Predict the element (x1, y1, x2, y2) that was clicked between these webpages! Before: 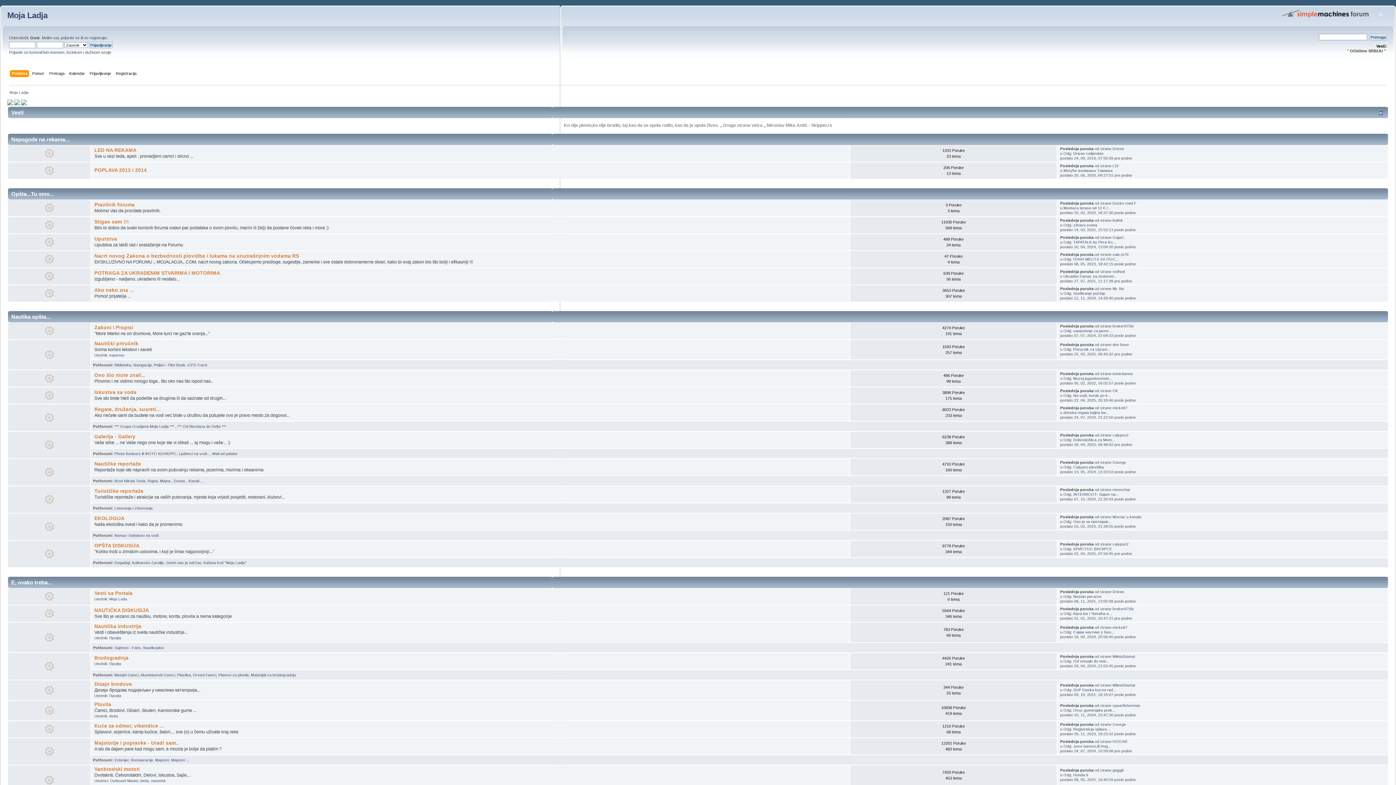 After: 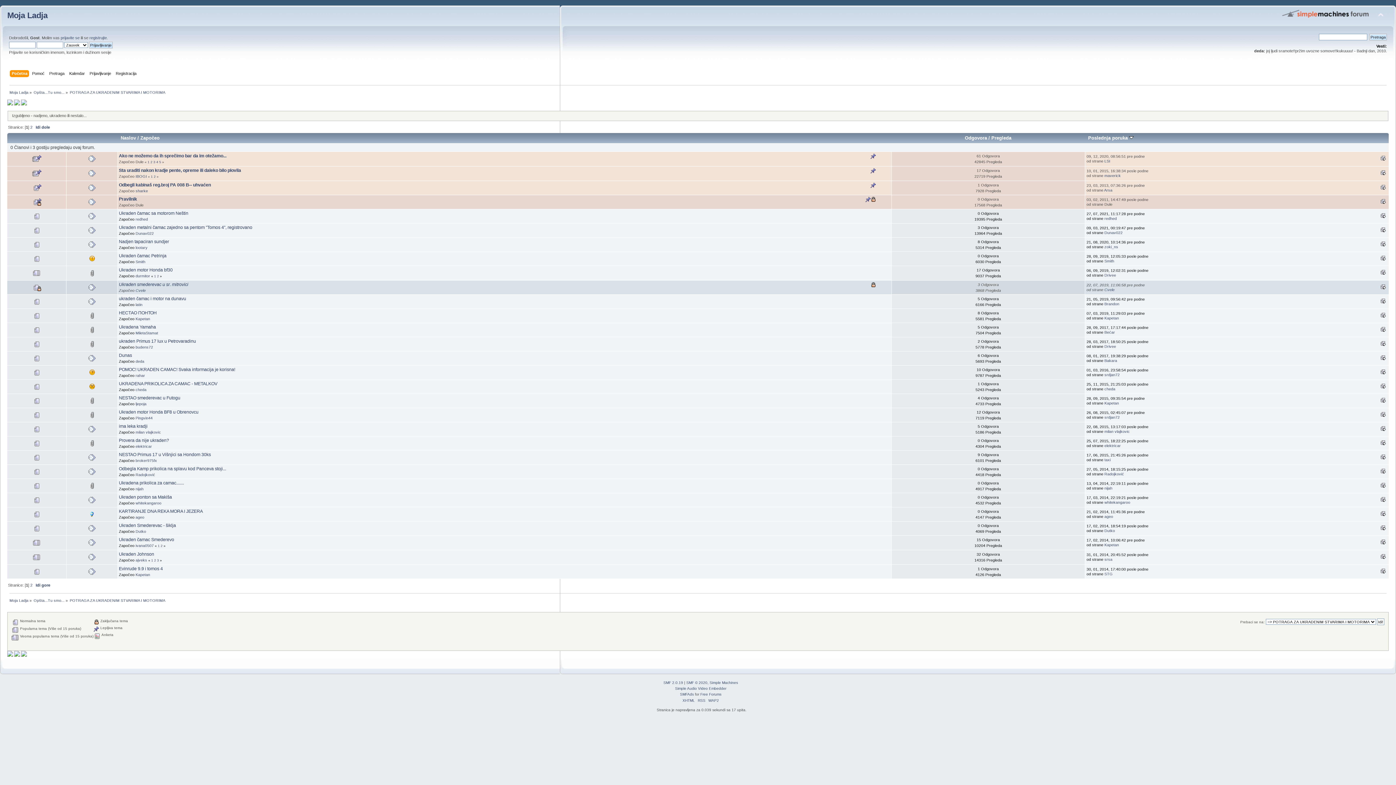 Action: label: POTRAGA ZA UKRADENIM STVARIMA I MOTORIMA bbox: (94, 270, 220, 275)